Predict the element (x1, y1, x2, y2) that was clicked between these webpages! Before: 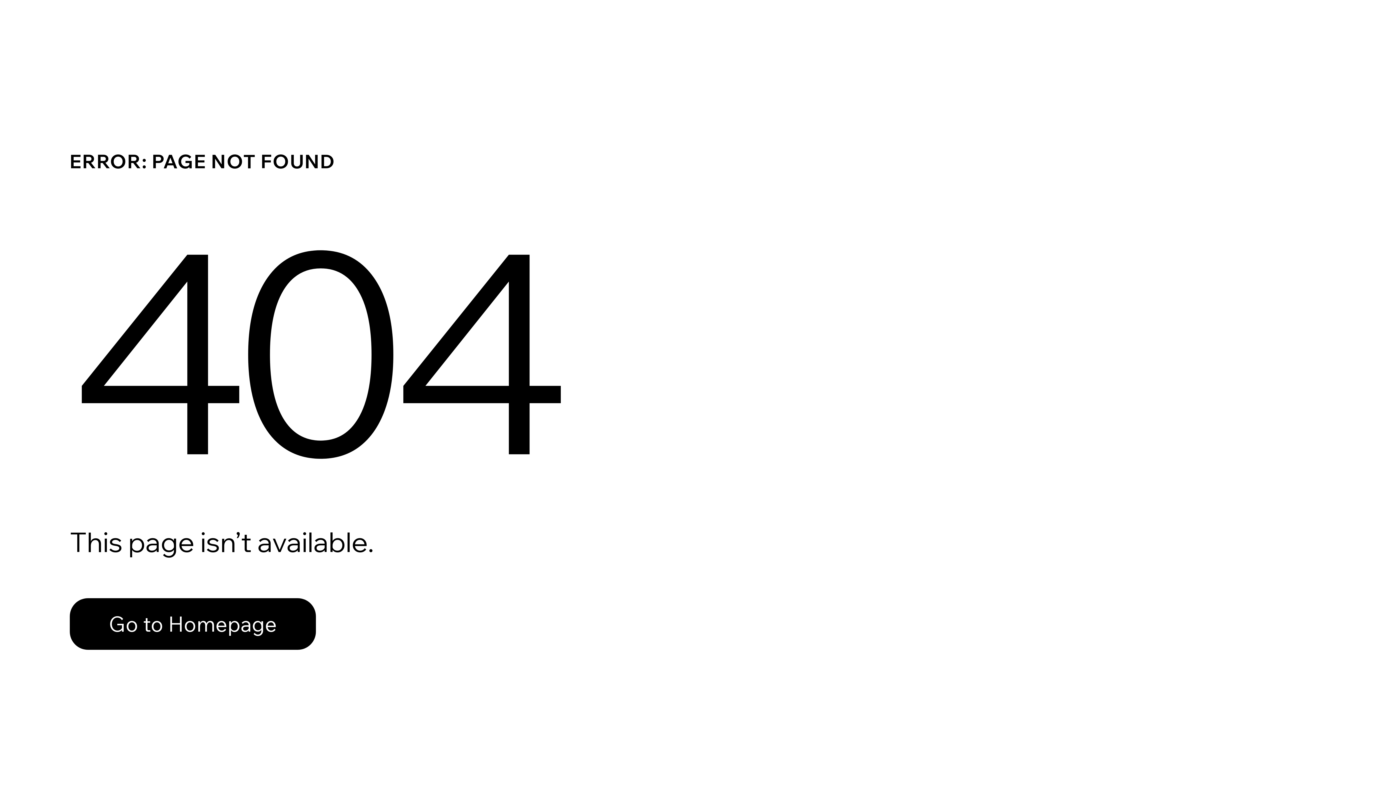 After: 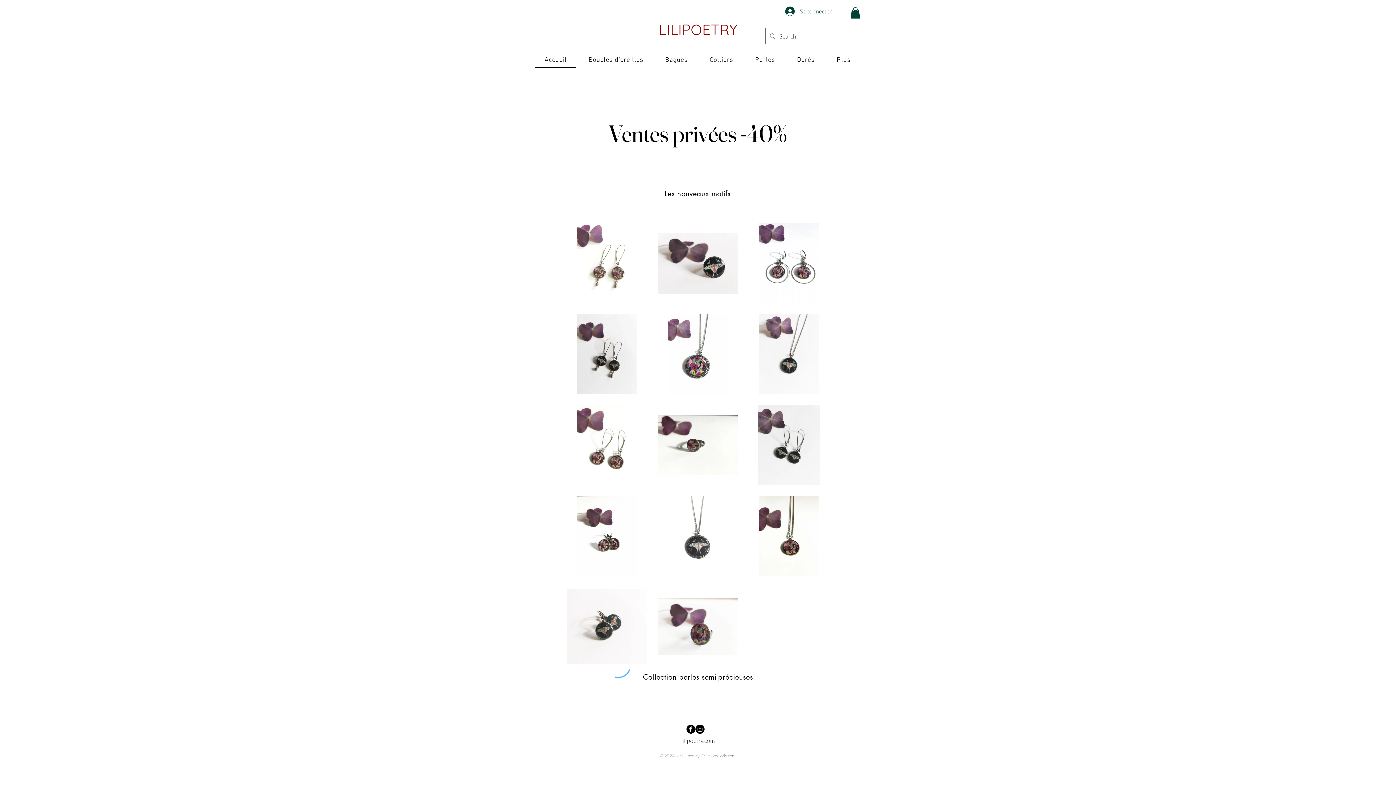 Action: label: Go to Homepage bbox: (69, 598, 316, 650)